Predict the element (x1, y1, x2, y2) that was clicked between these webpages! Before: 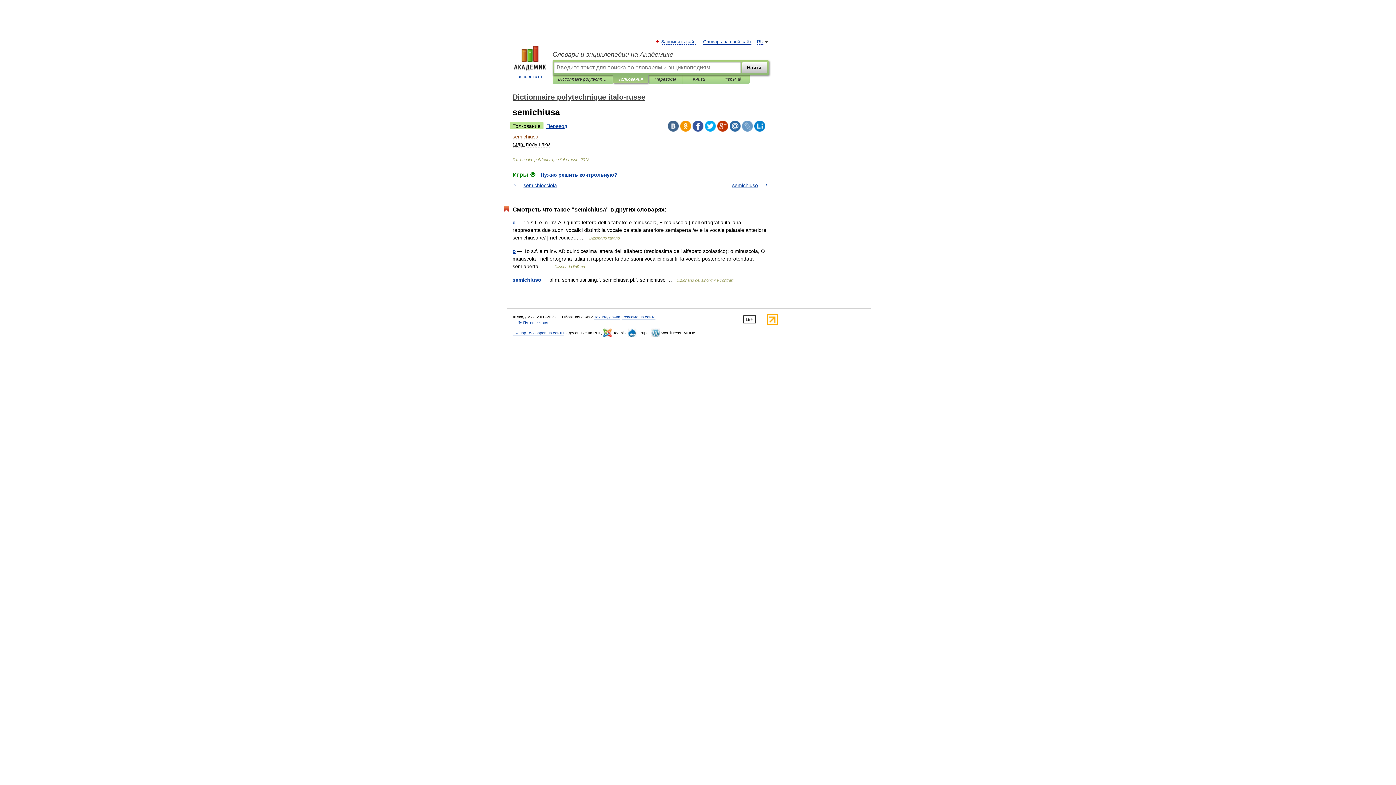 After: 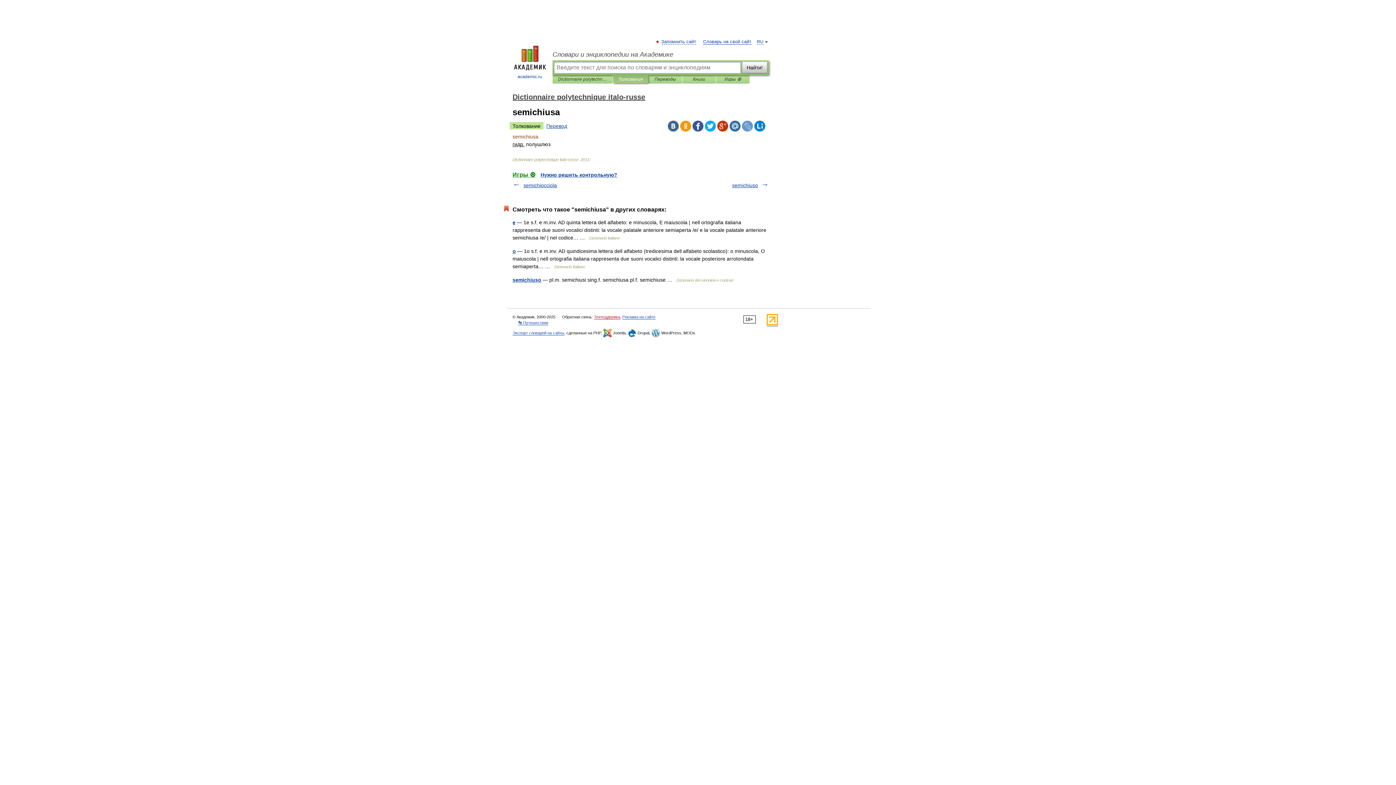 Action: label: Техподдержка bbox: (594, 314, 620, 319)